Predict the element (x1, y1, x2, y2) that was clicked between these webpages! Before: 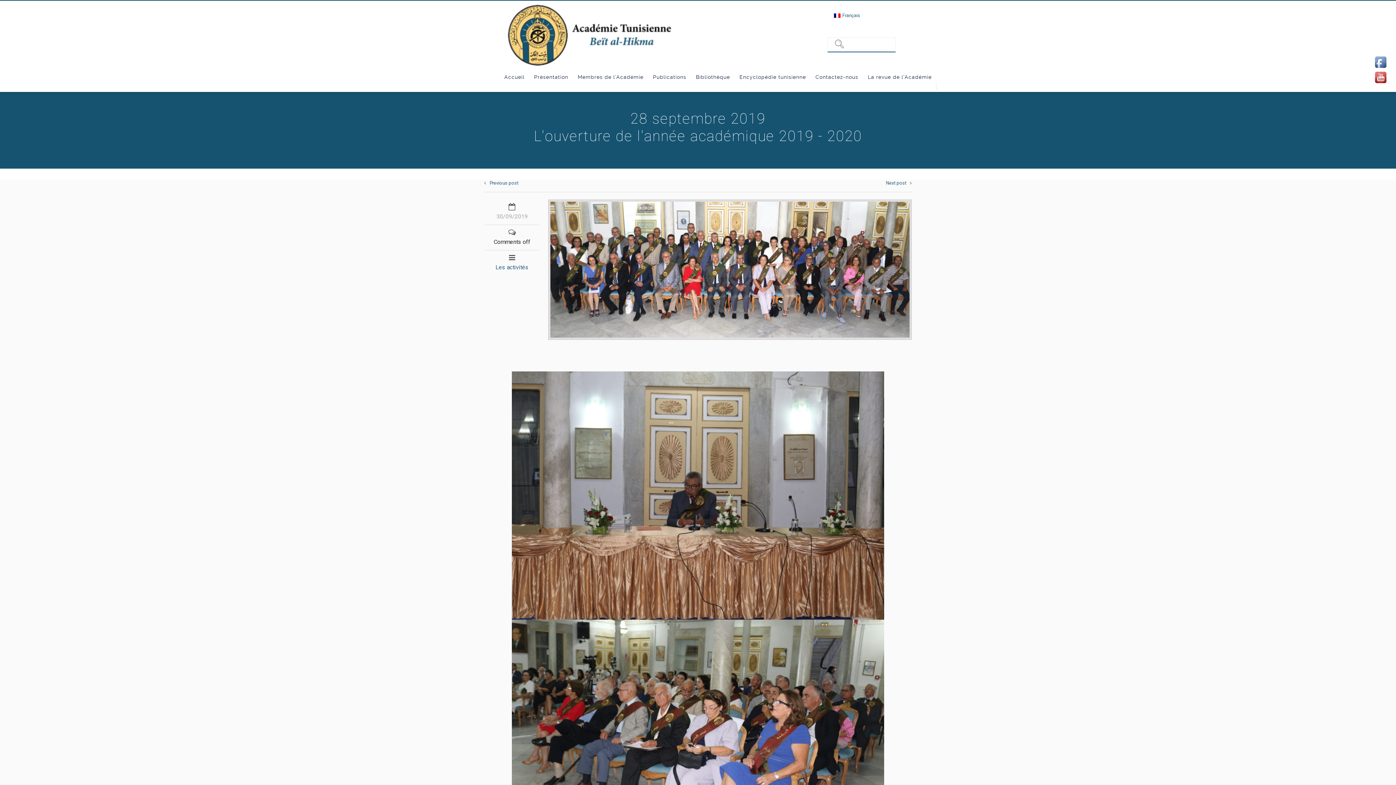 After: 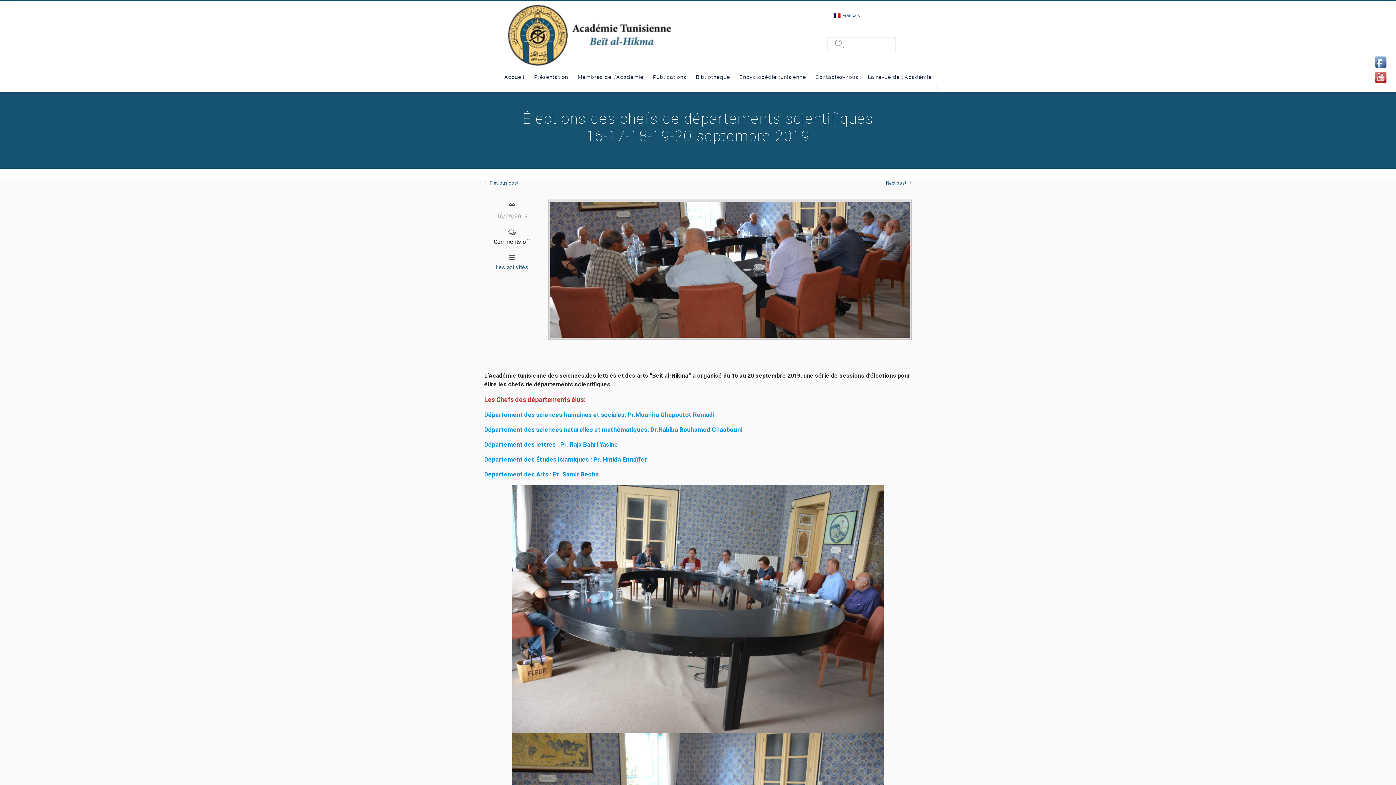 Action: bbox: (484, 179, 518, 186) label: Previous post